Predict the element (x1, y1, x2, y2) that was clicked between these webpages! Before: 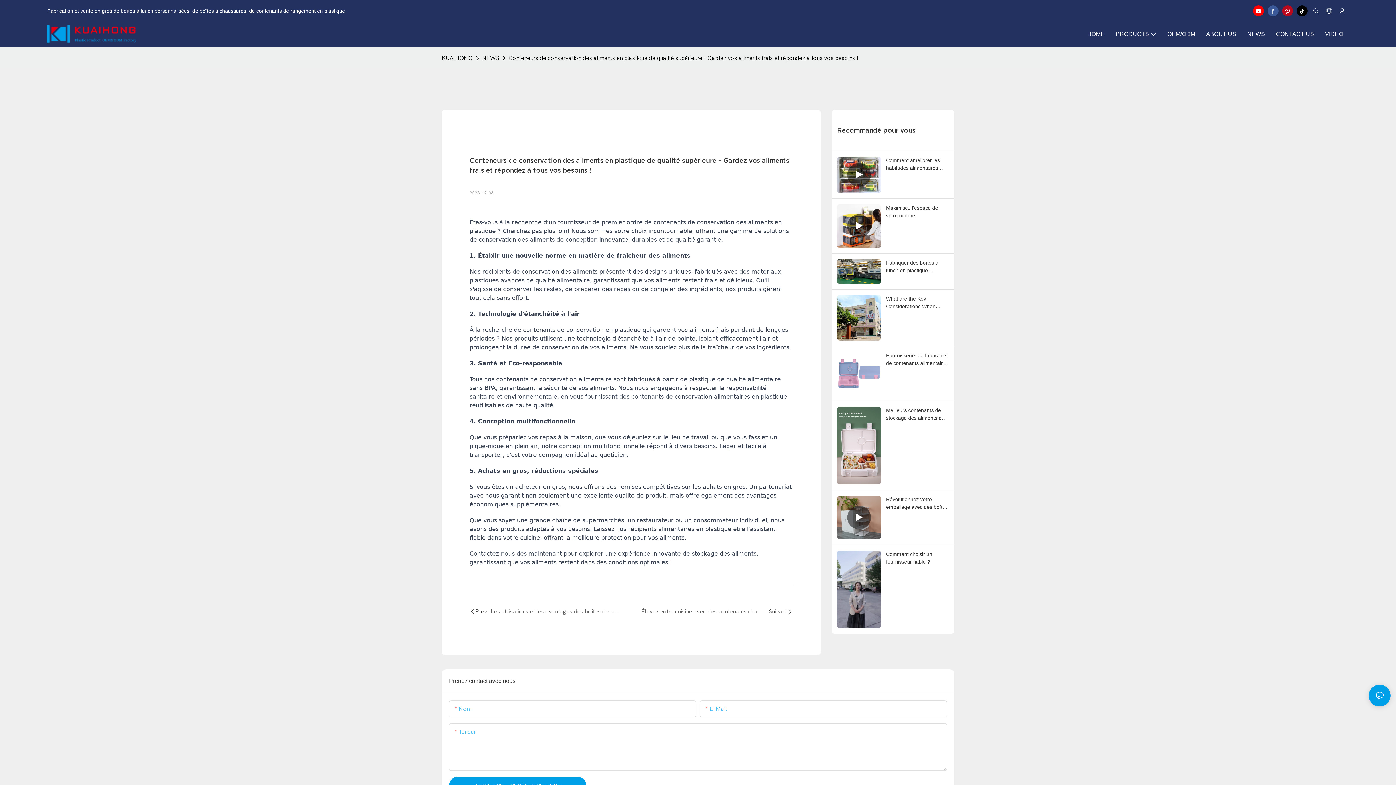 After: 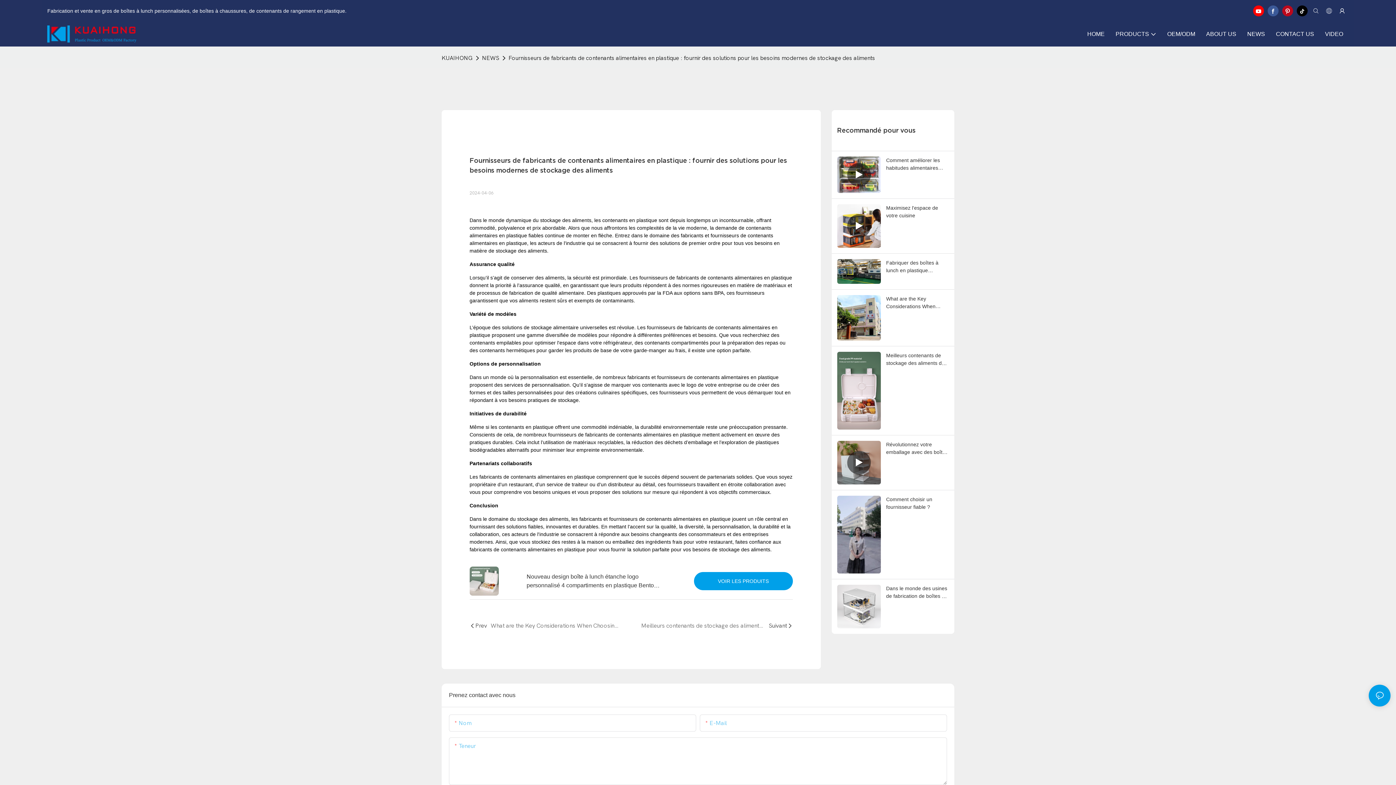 Action: bbox: (837, 262, 880, 278)